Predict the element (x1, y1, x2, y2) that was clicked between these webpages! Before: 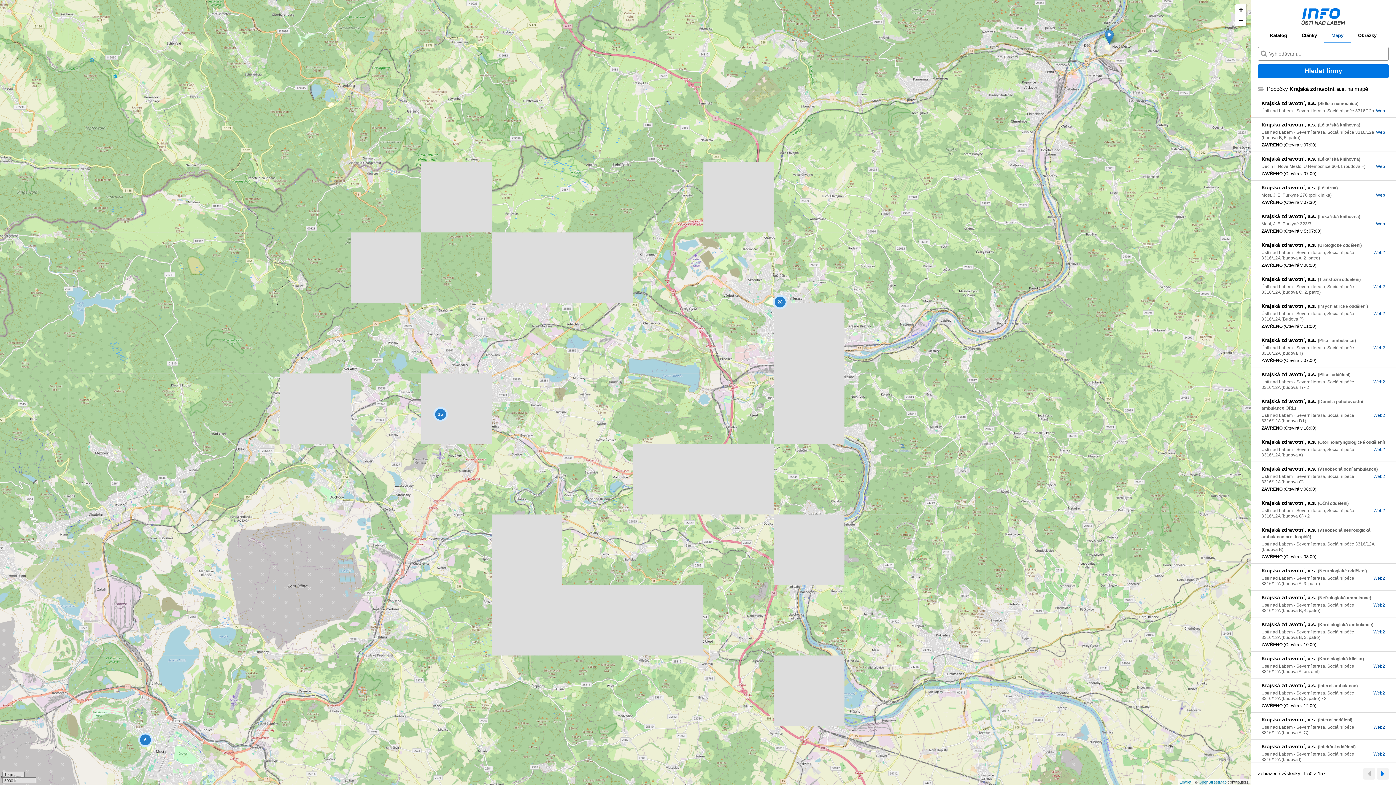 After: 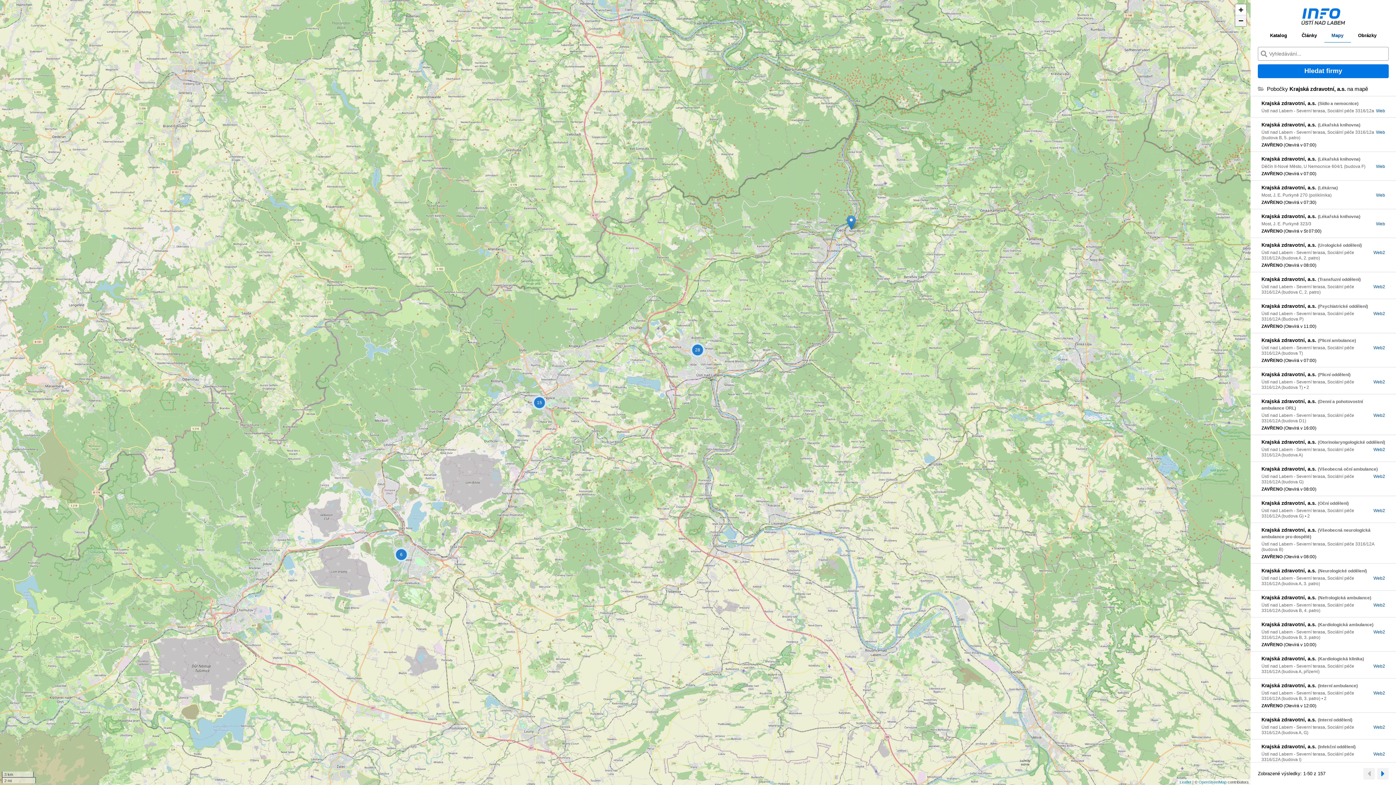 Action: bbox: (1235, 15, 1246, 26) label: Zoom out